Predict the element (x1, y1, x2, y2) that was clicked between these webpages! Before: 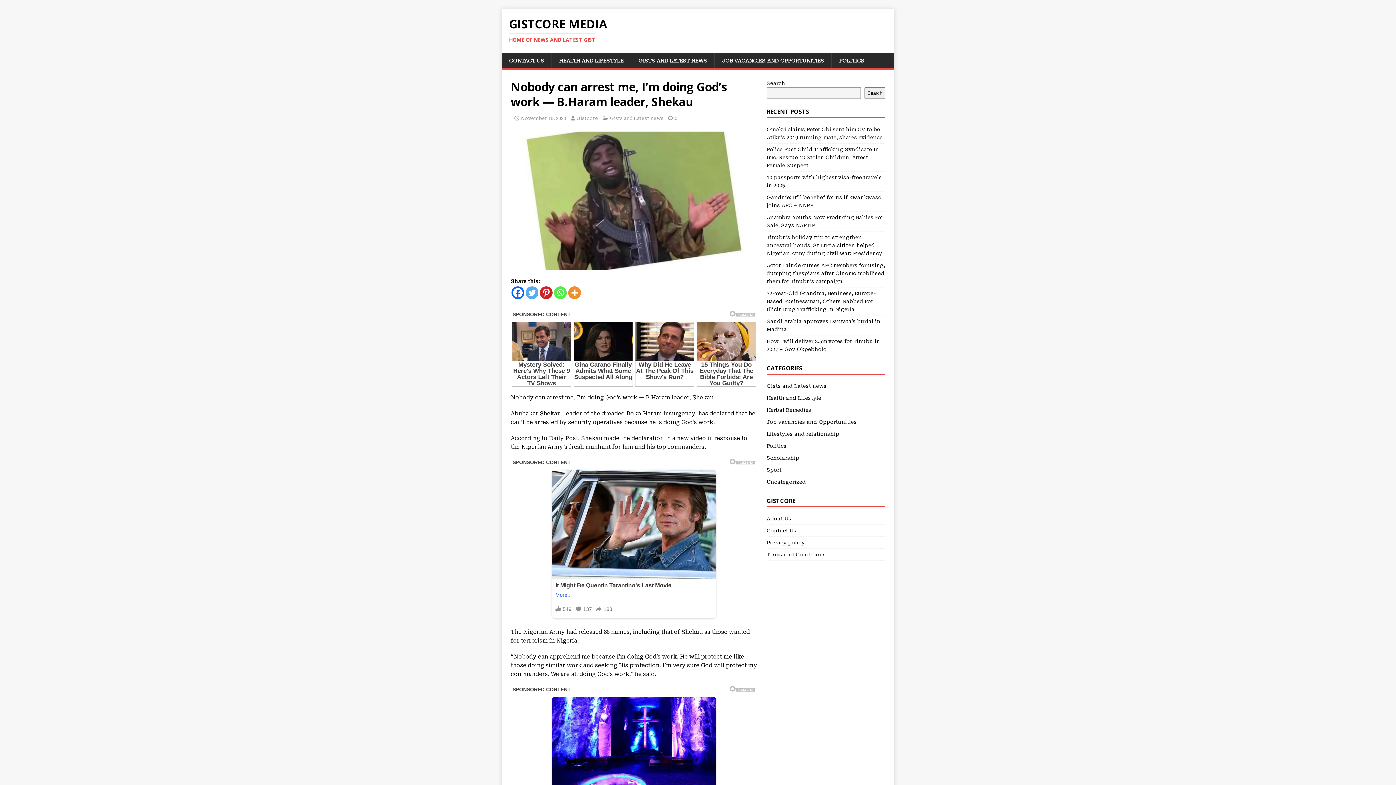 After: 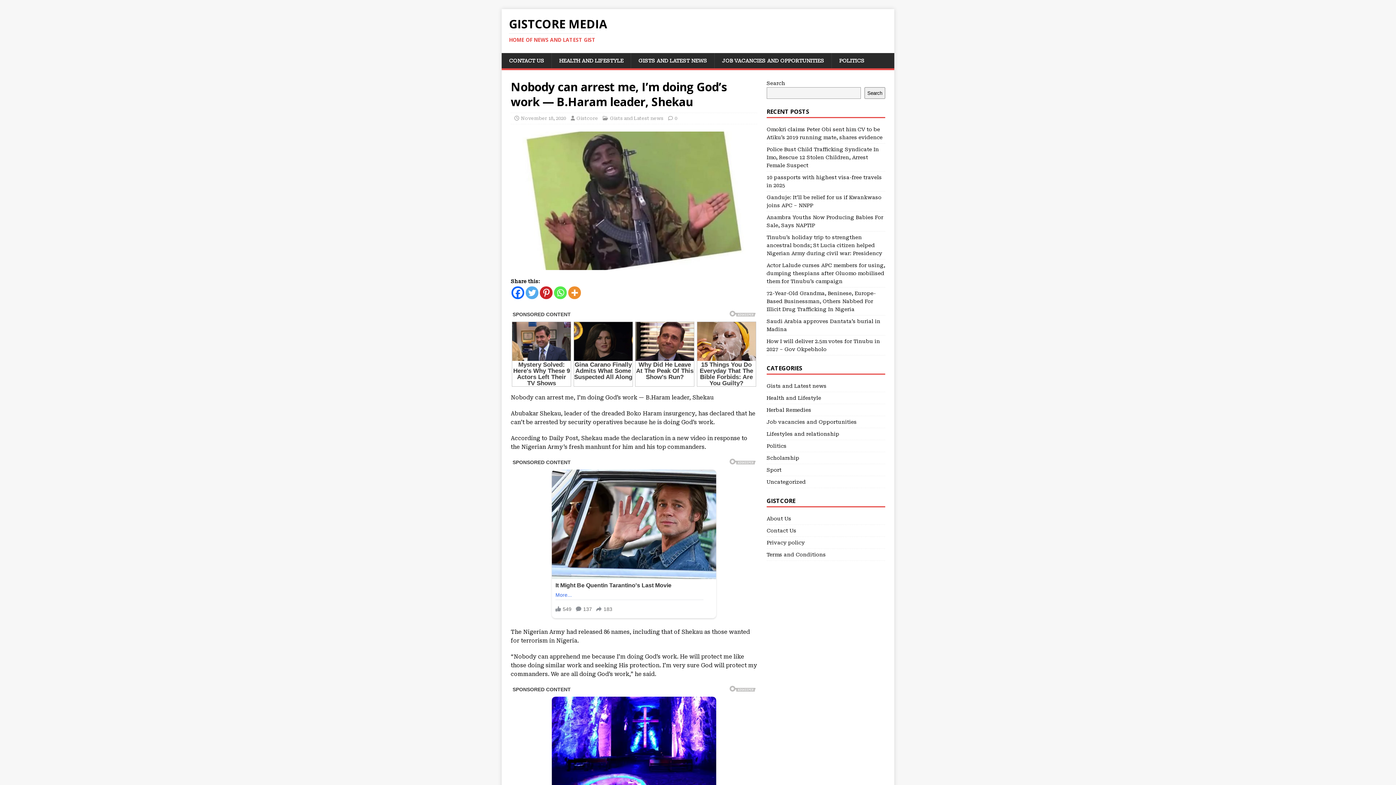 Action: label: Whatsapp bbox: (554, 286, 566, 299)